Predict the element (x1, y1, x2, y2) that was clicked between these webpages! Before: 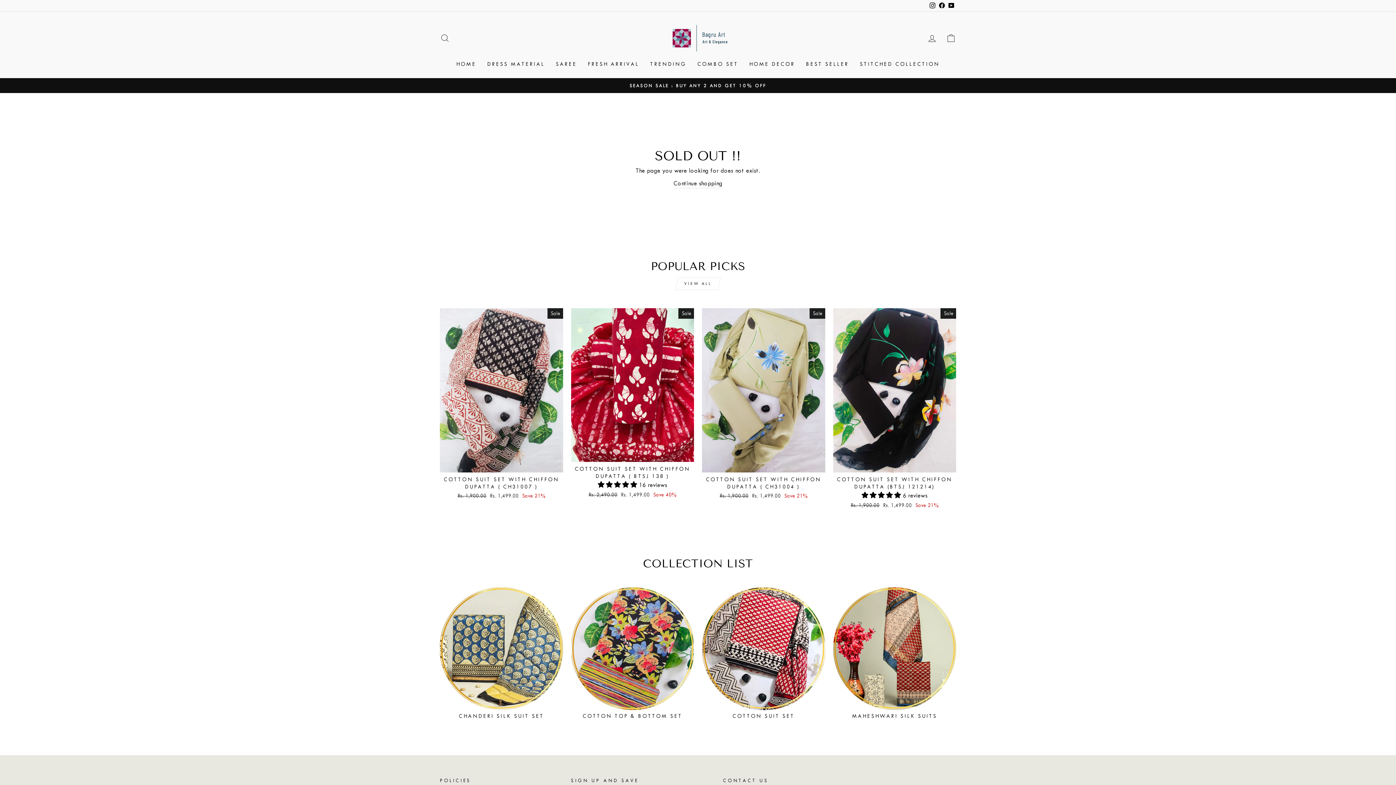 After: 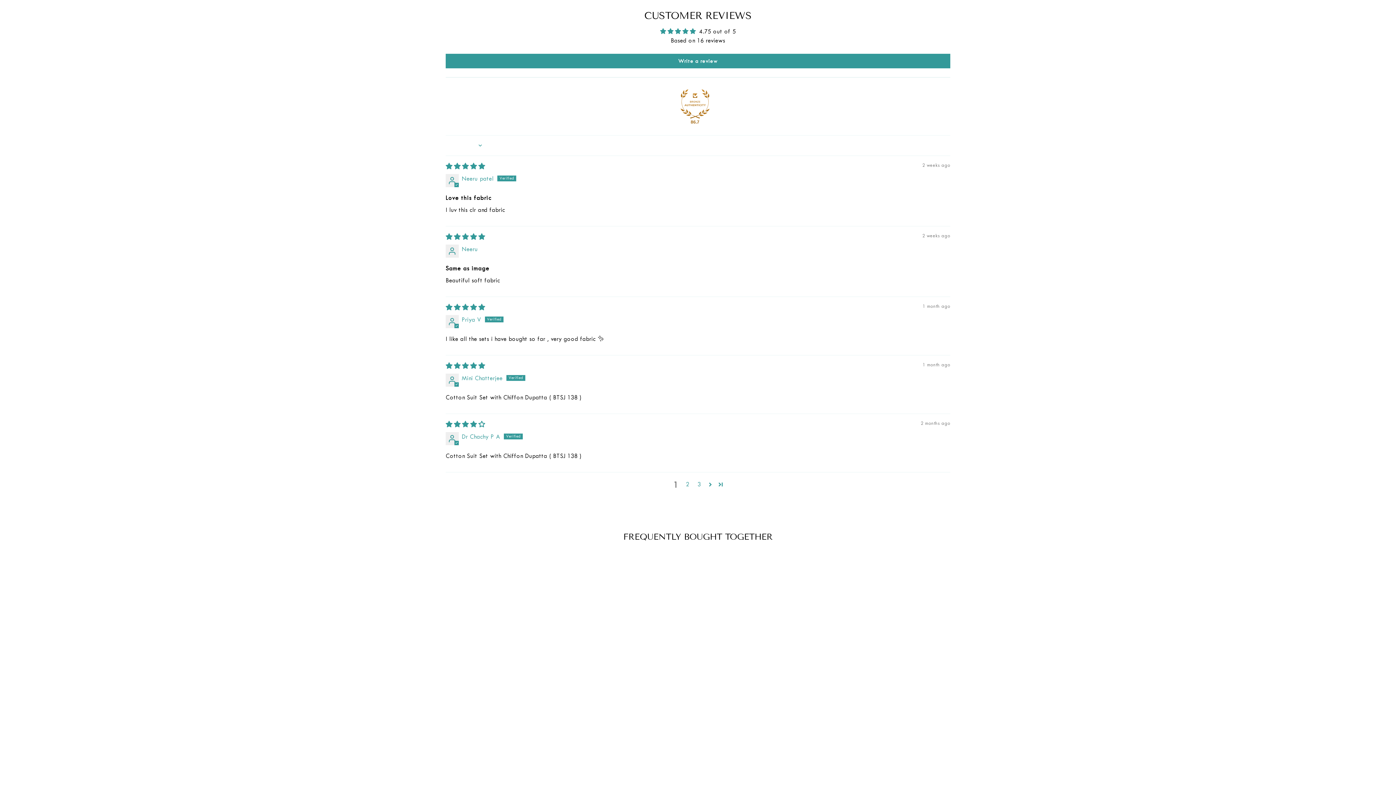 Action: bbox: (597, 481, 639, 488) label: 4.75 stars